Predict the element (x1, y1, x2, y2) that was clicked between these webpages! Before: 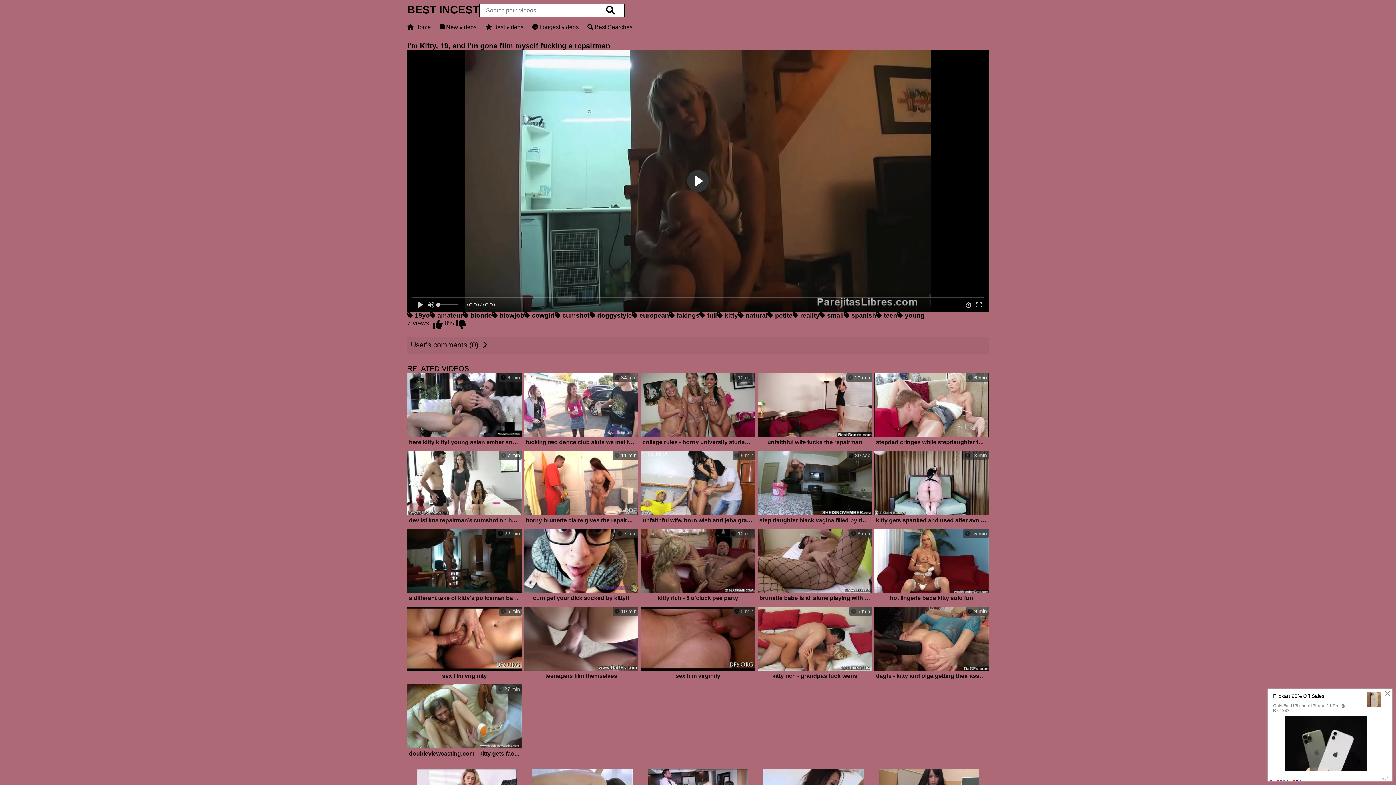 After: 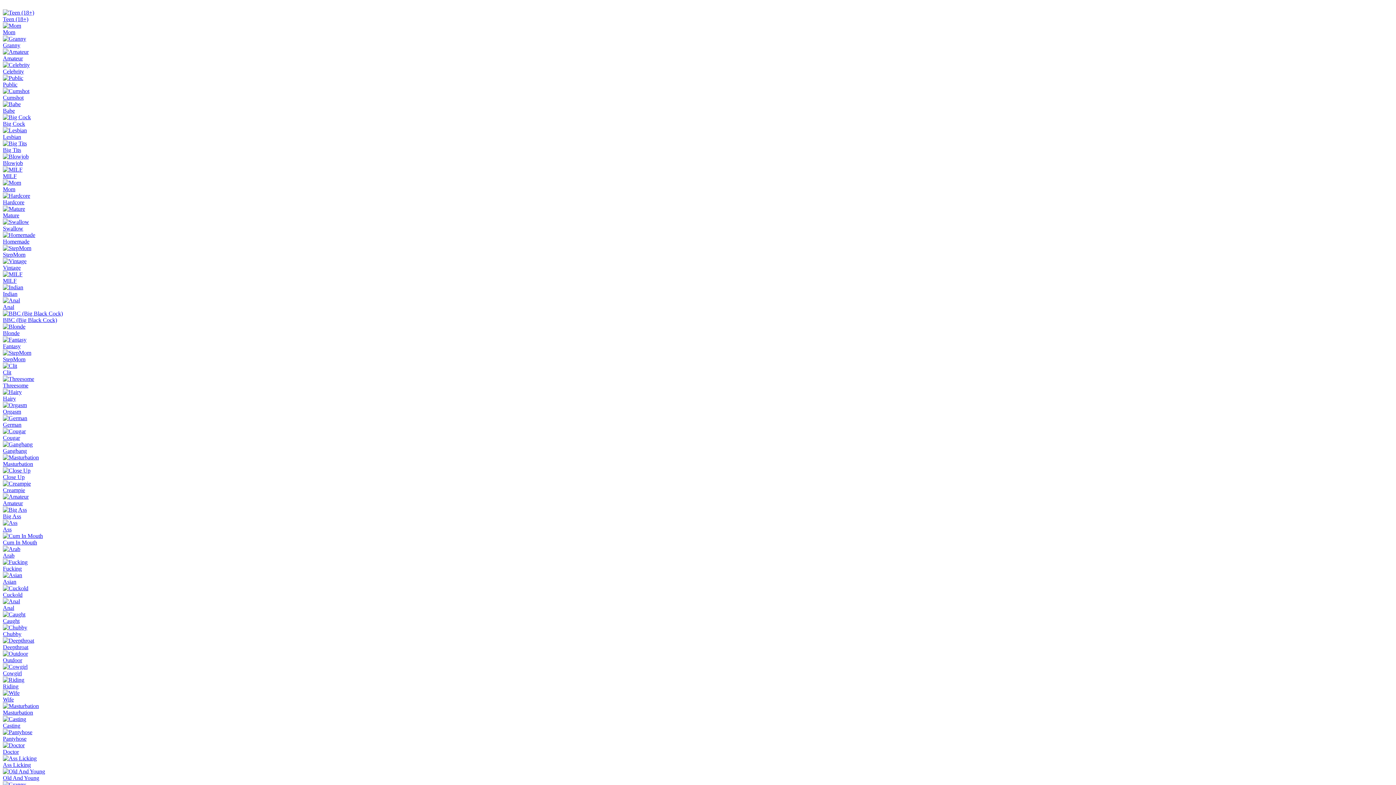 Action: bbox: (792, 312, 819, 319) label:  reality